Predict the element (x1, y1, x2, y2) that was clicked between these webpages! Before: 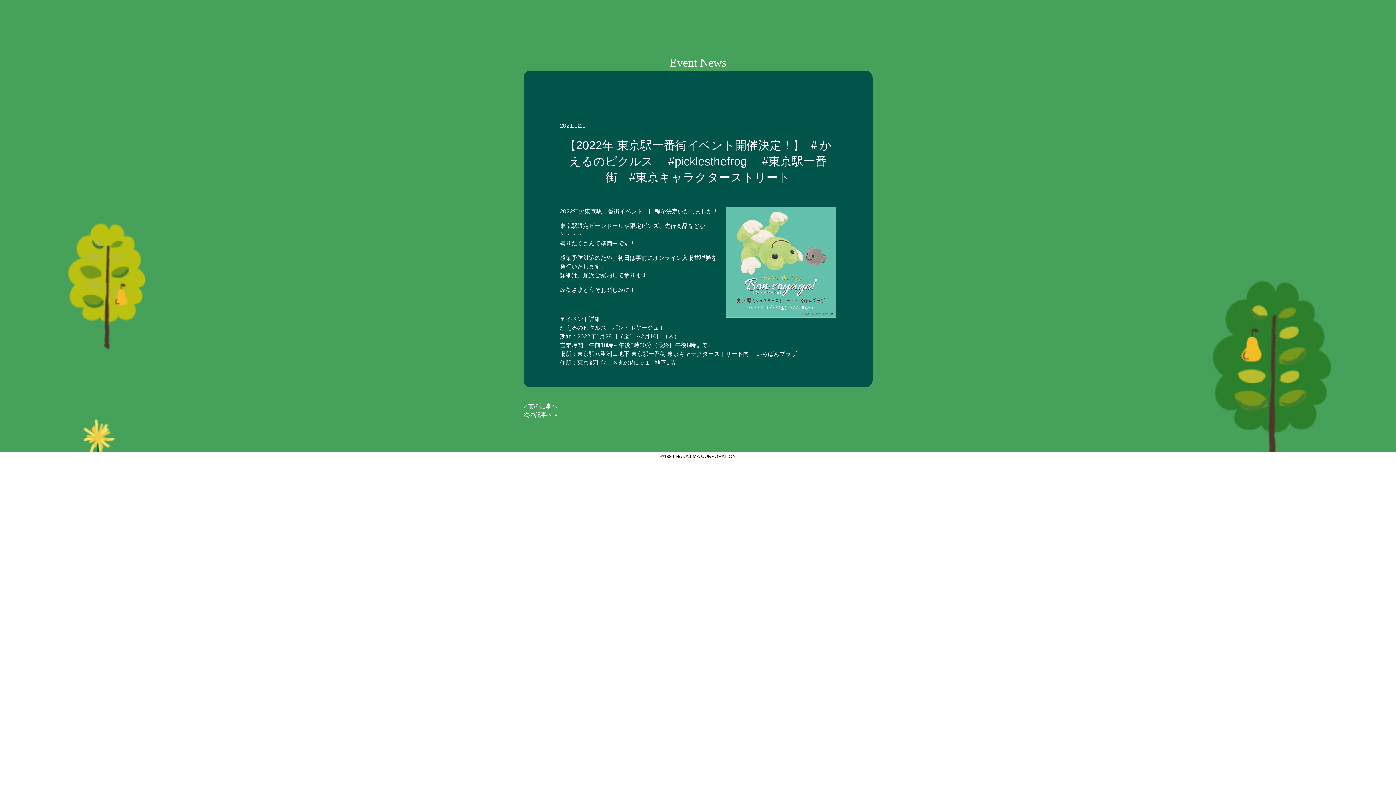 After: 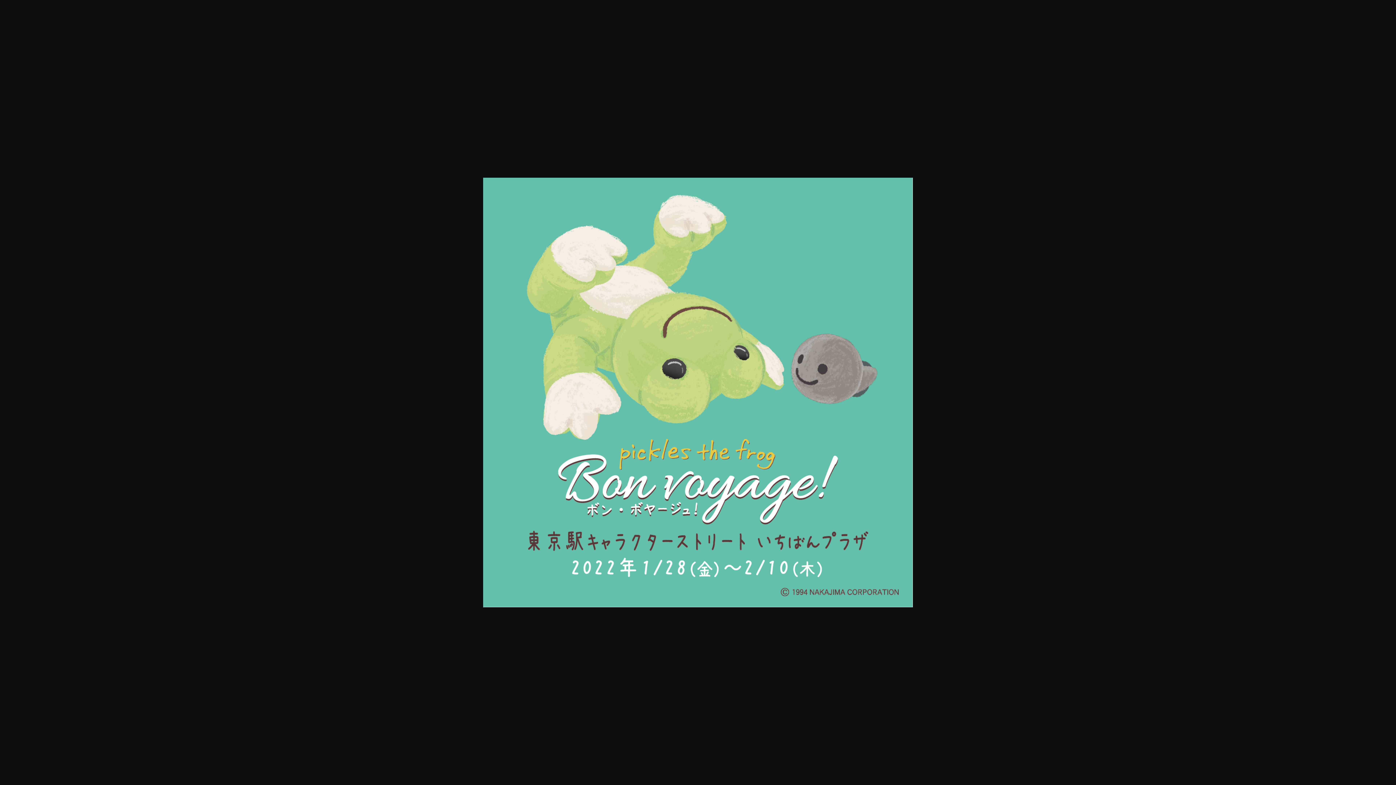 Action: bbox: (725, 312, 836, 318)